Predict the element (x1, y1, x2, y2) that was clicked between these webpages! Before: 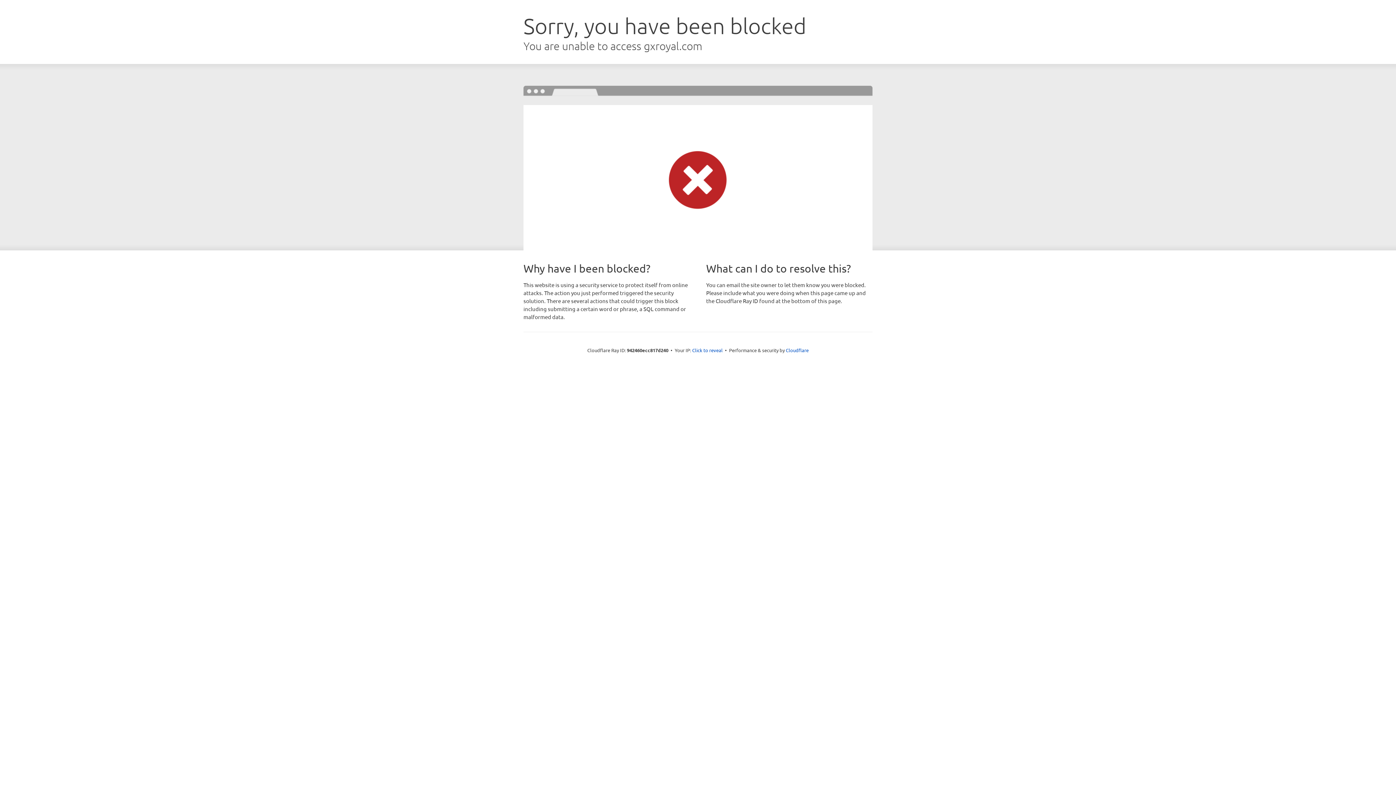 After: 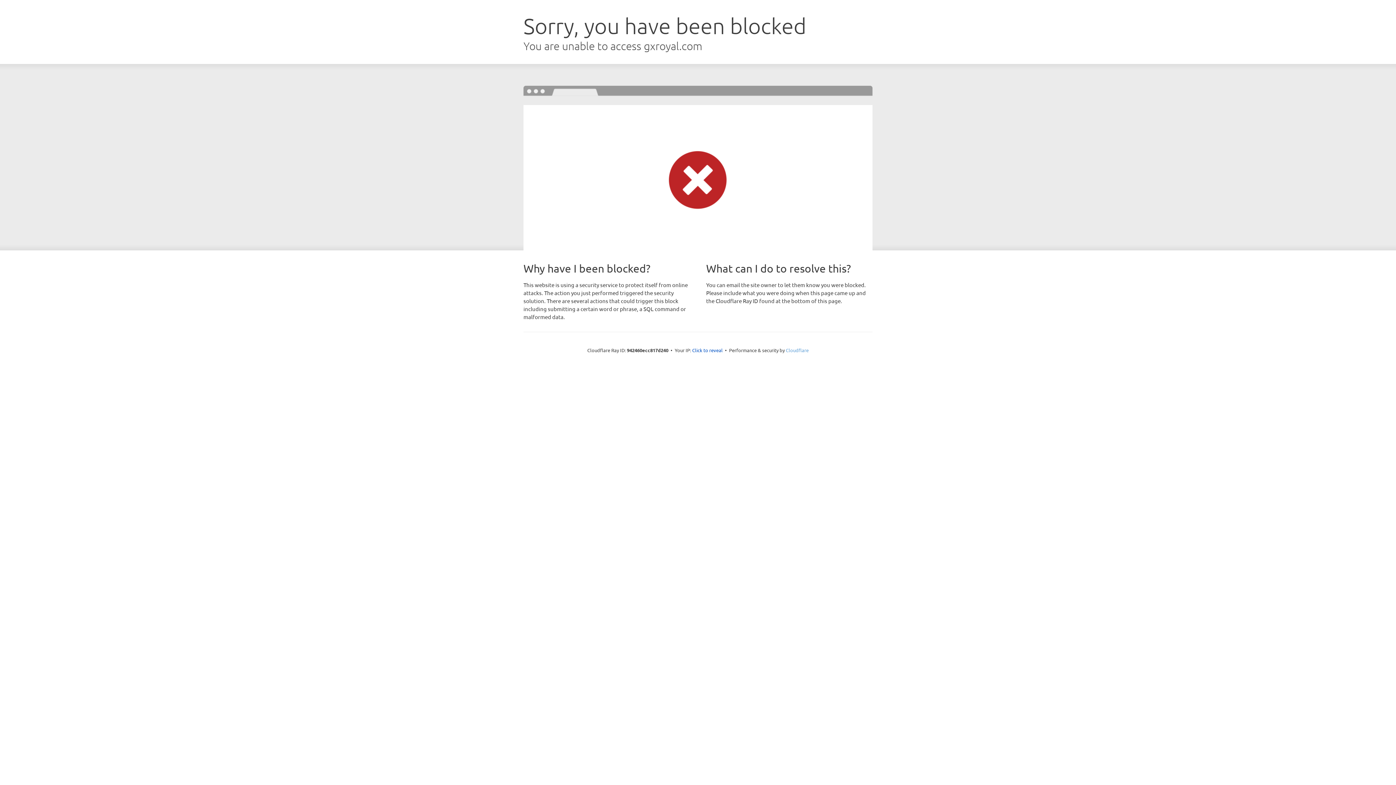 Action: label: Cloudflare bbox: (786, 347, 808, 353)